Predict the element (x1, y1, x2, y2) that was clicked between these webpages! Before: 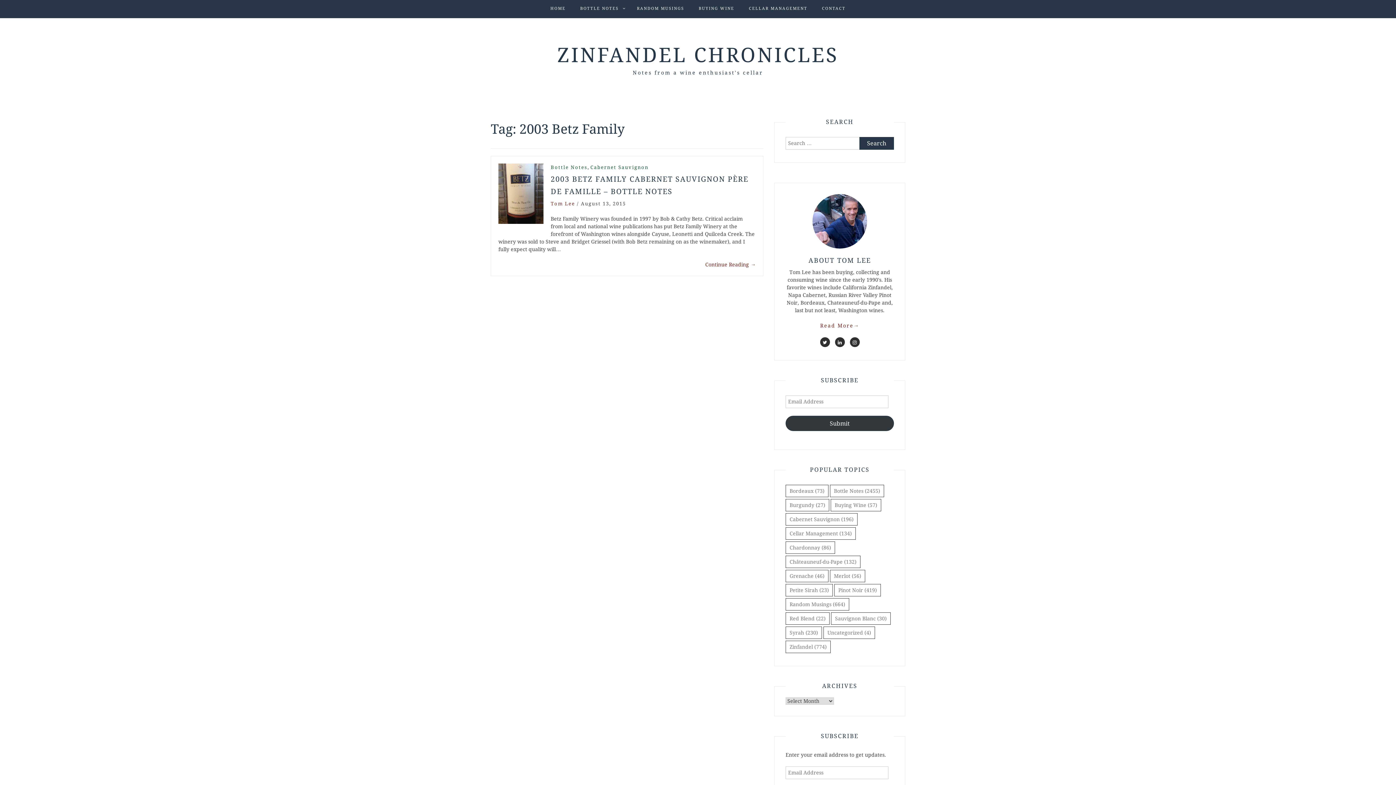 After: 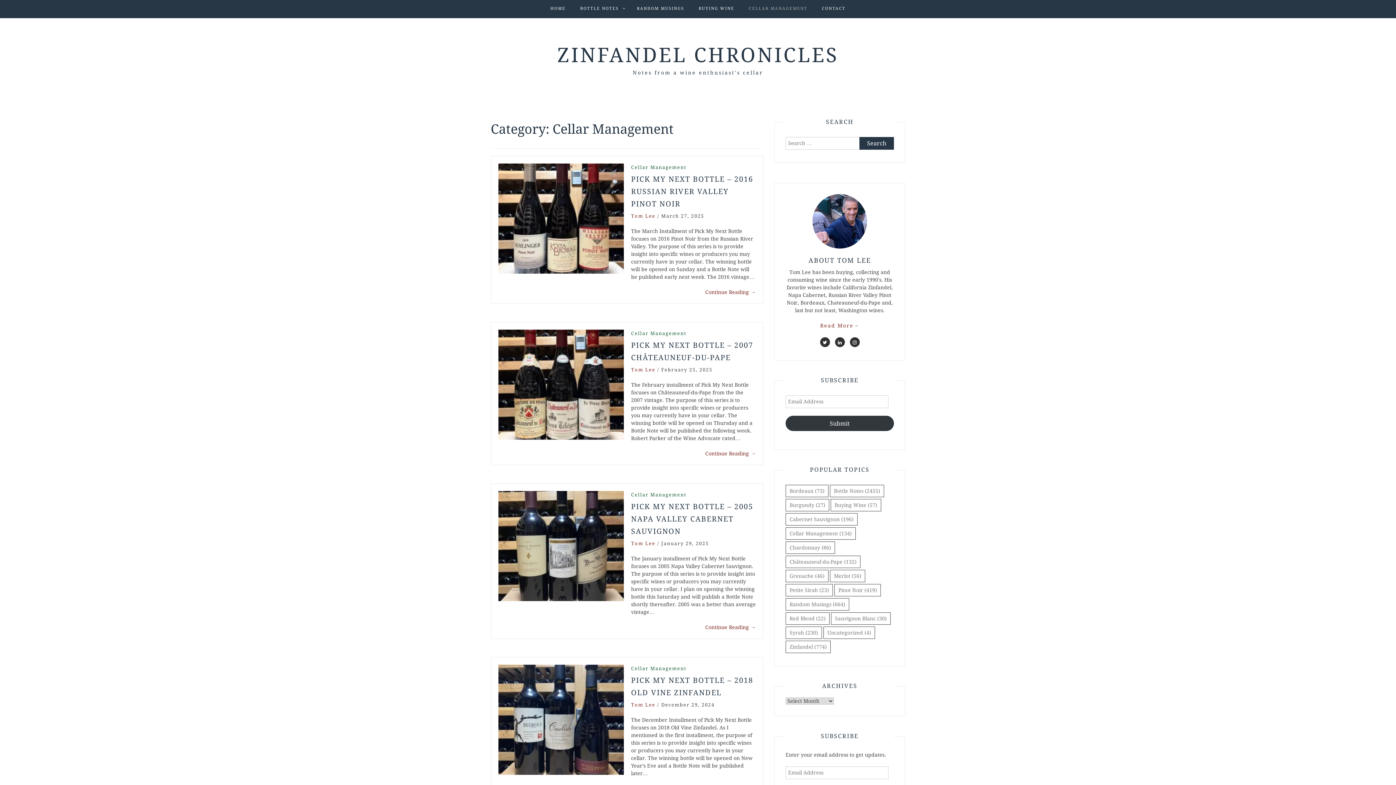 Action: bbox: (749, 0, 807, 17) label: CELLAR MANAGEMENT